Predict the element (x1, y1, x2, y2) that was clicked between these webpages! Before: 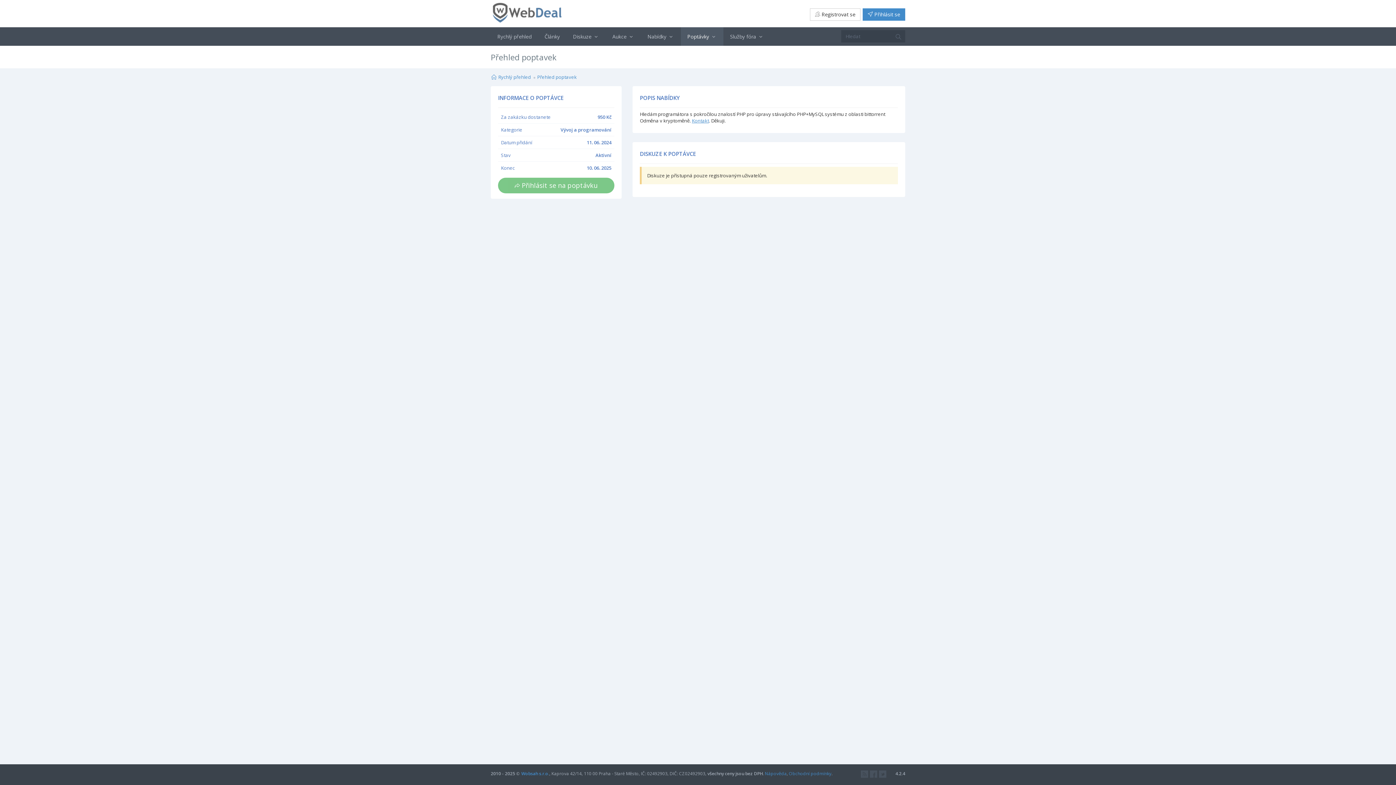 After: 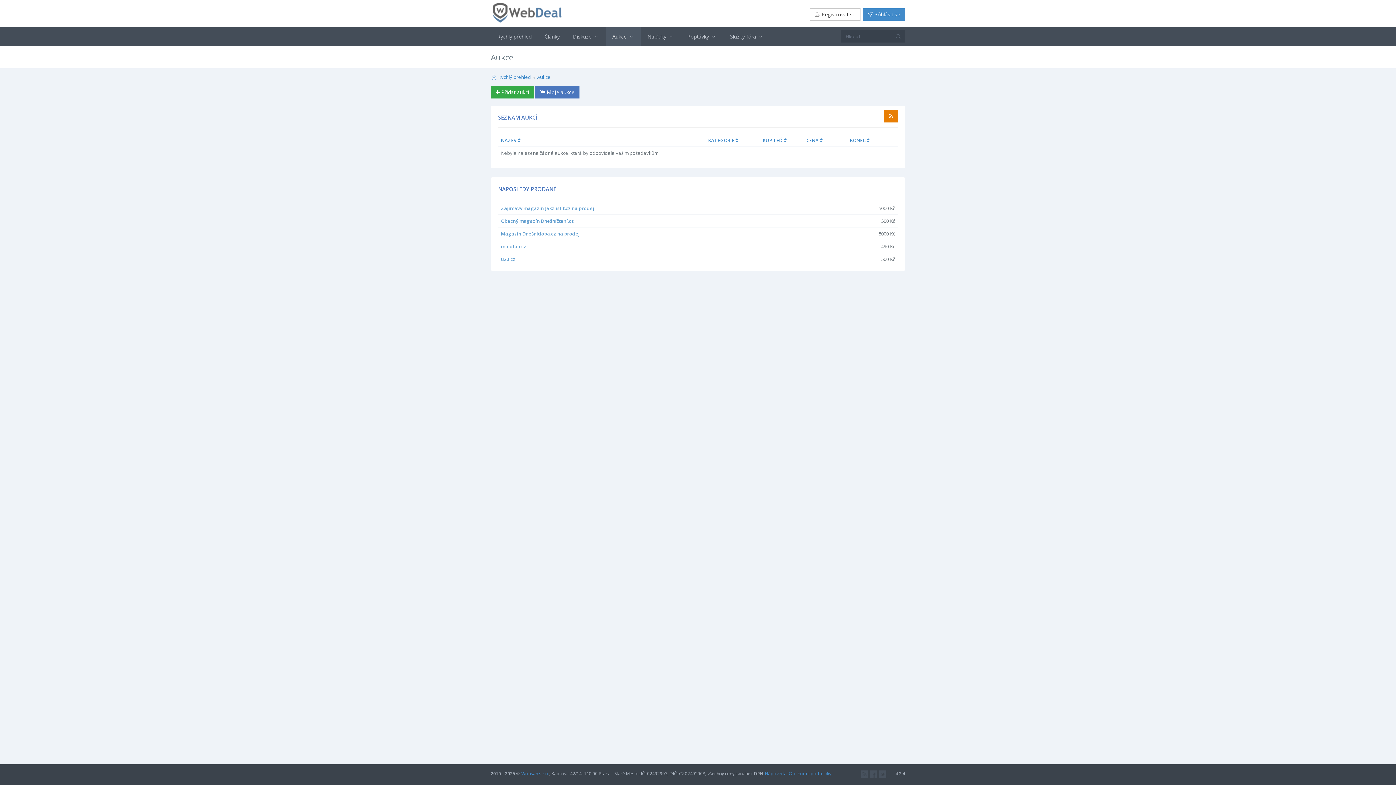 Action: label: Aukce  bbox: (606, 27, 641, 45)